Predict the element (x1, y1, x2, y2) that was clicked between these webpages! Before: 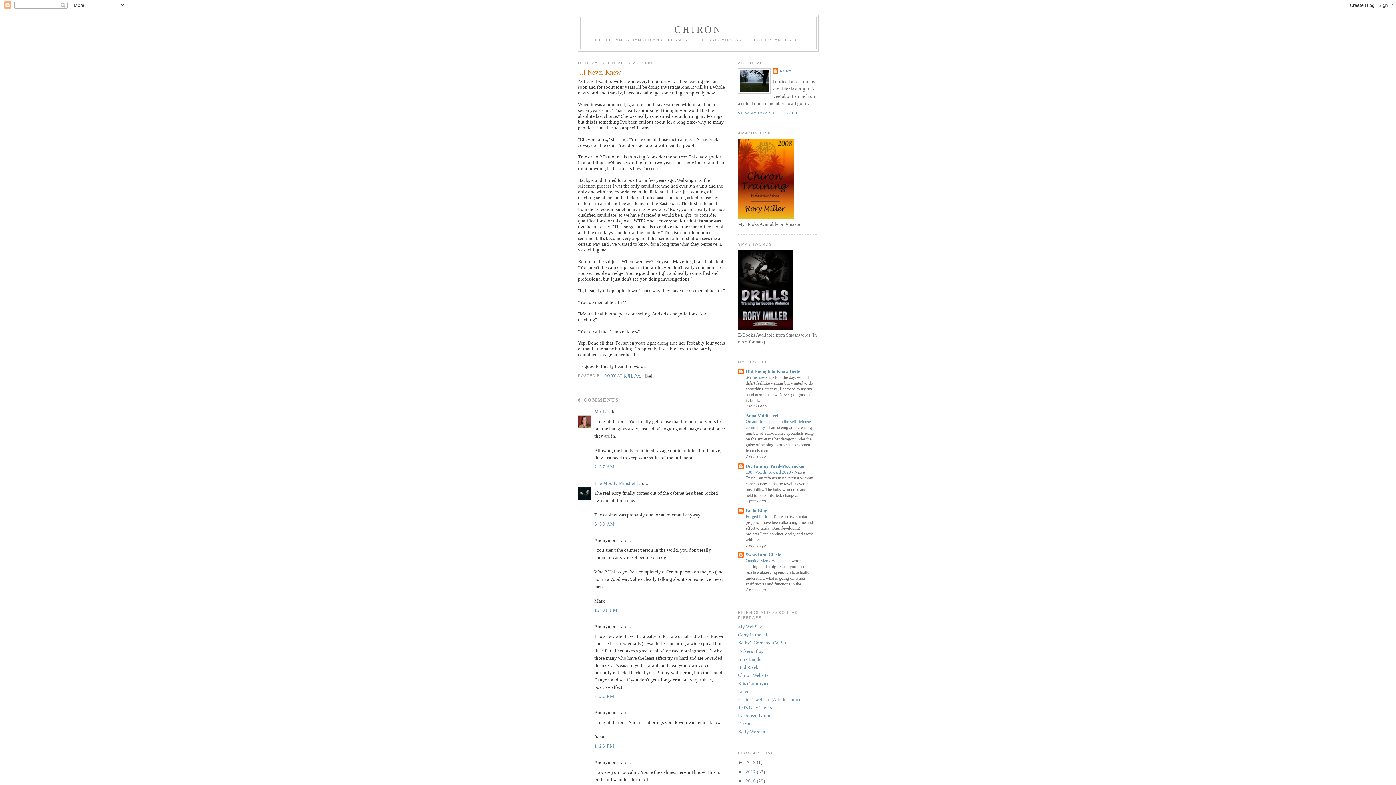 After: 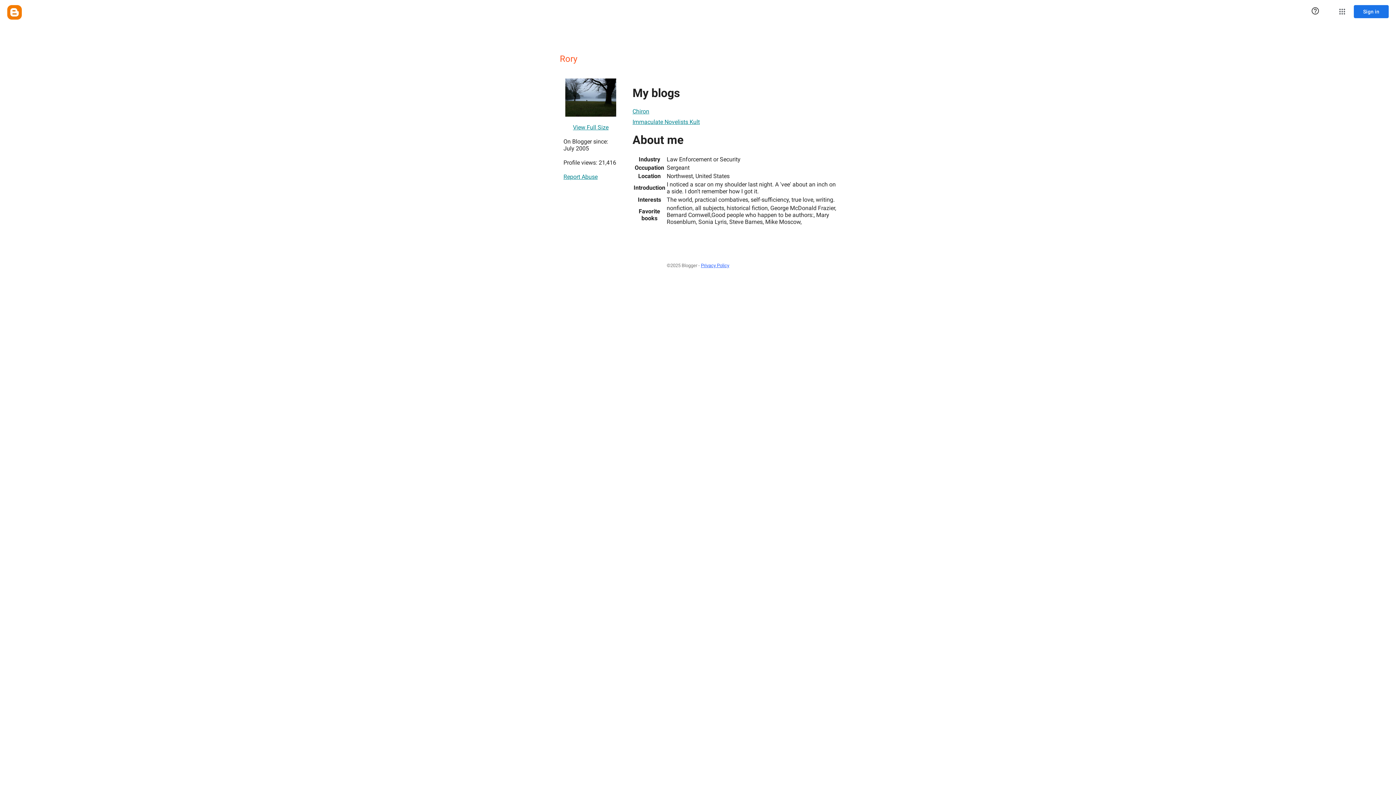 Action: bbox: (738, 111, 801, 115) label: VIEW MY COMPLETE PROFILE